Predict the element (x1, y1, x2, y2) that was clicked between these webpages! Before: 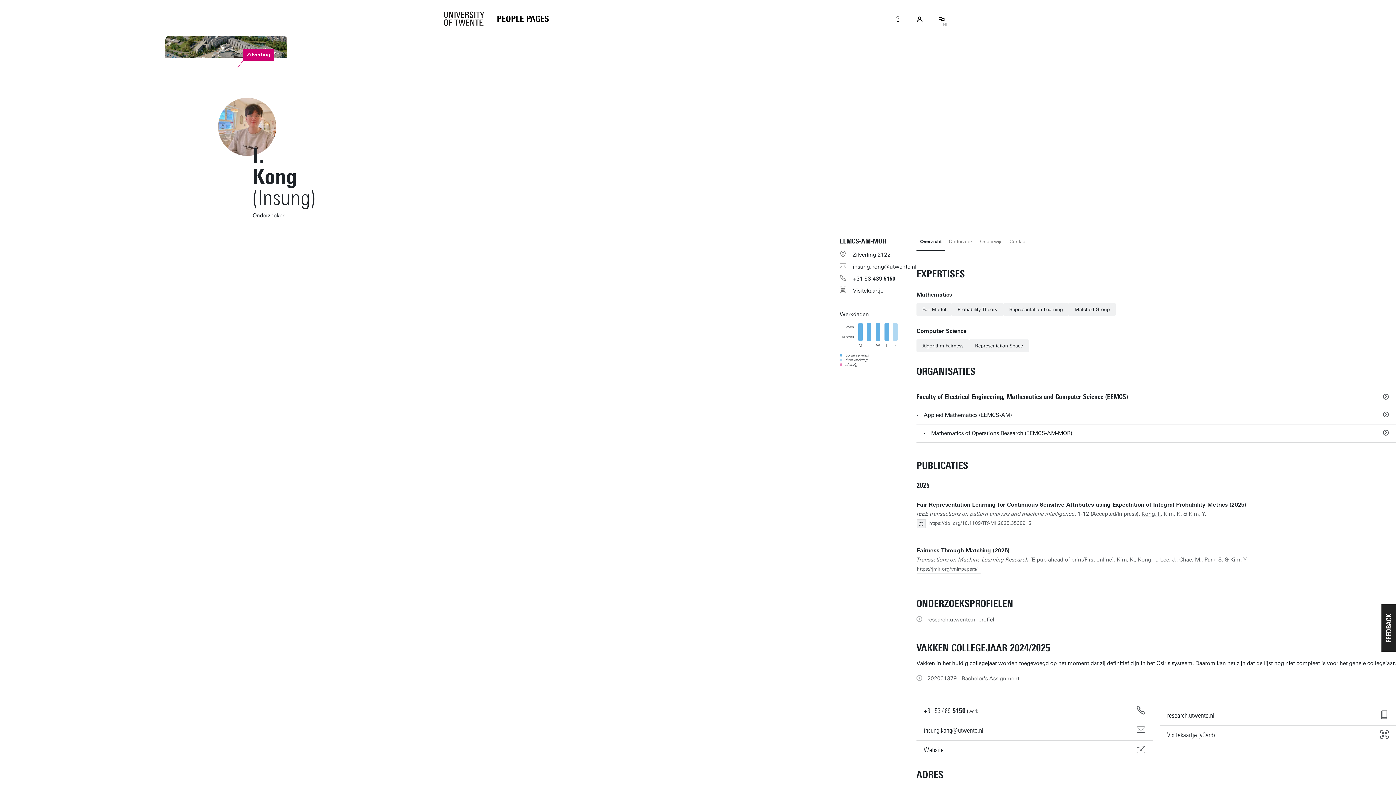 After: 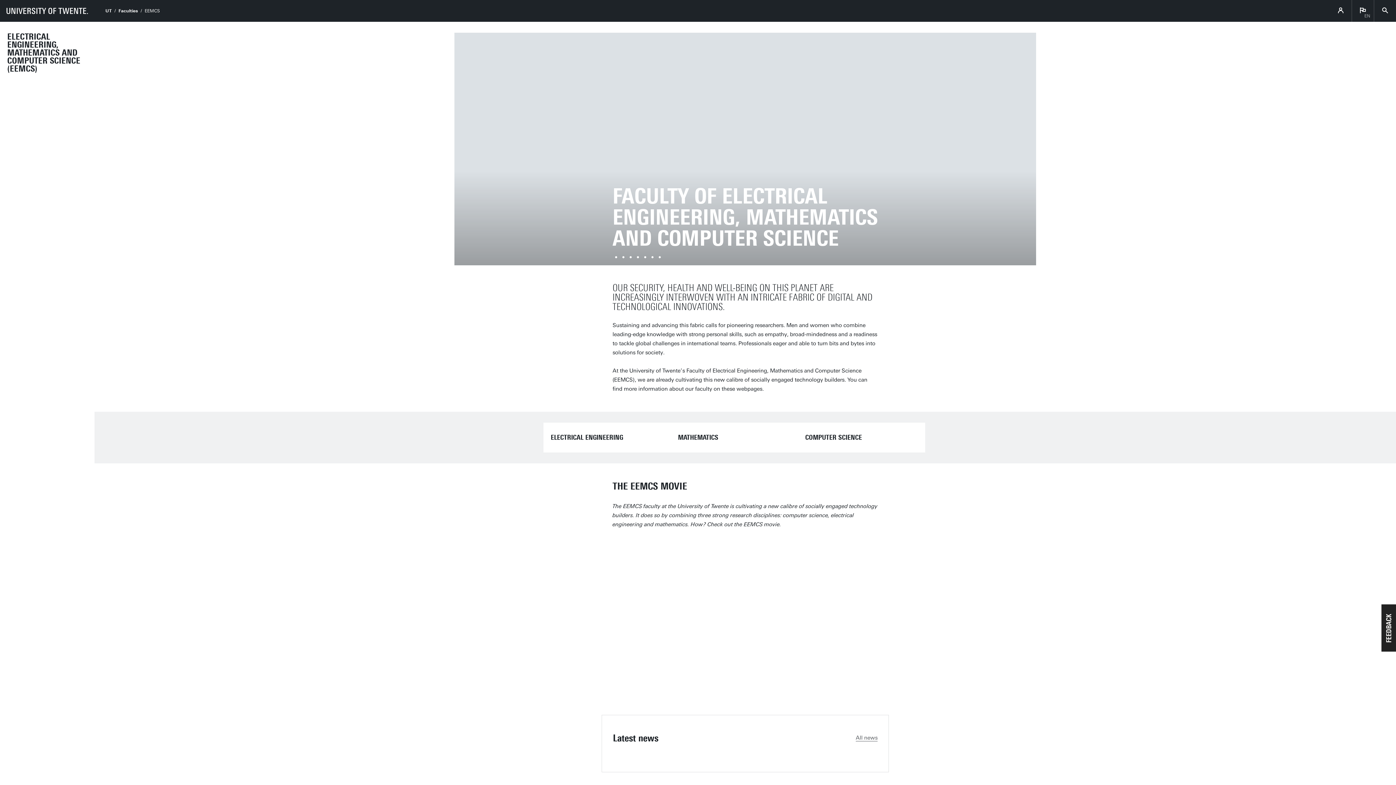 Action: bbox: (916, 388, 1396, 406) label: Faculty of Electrical Engineering, Mathematics and Computer Science (EEMCS)